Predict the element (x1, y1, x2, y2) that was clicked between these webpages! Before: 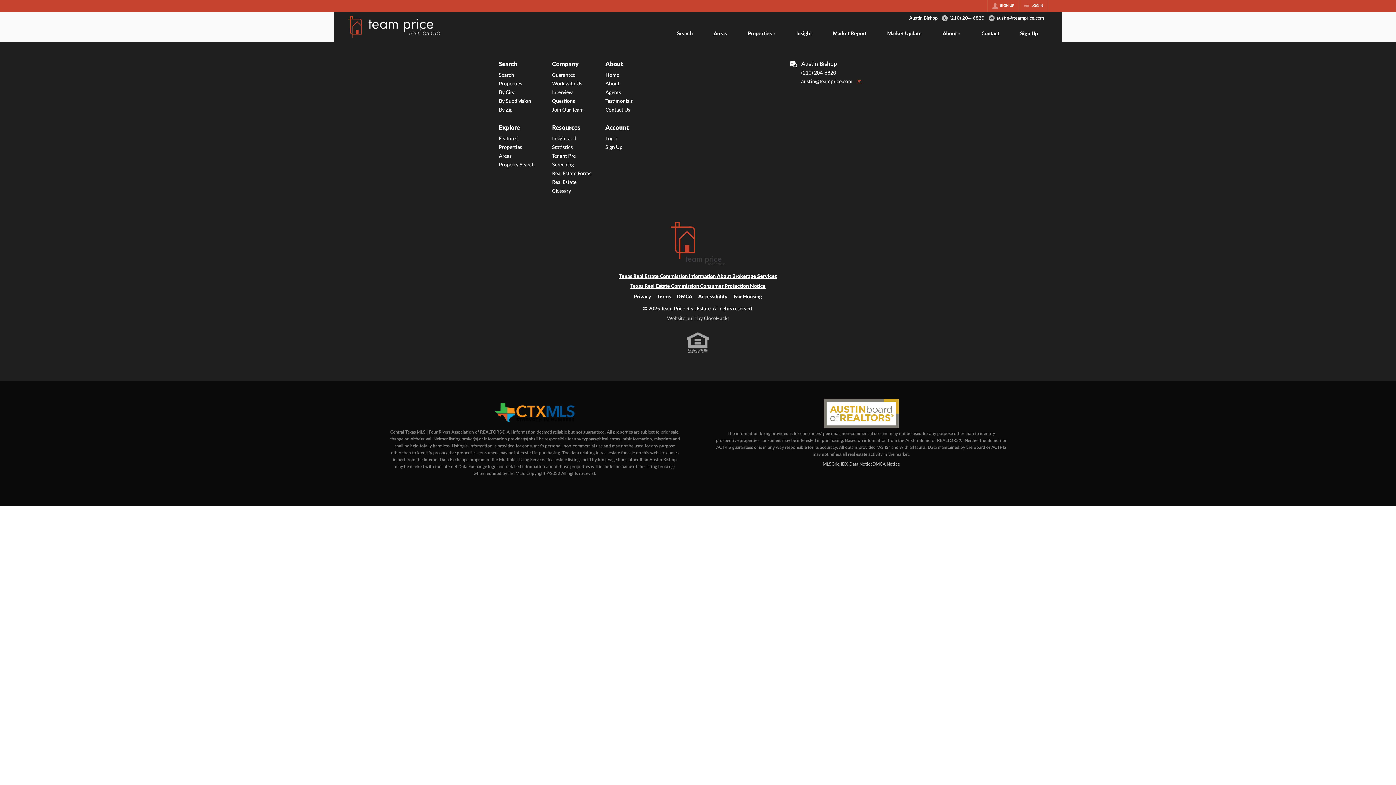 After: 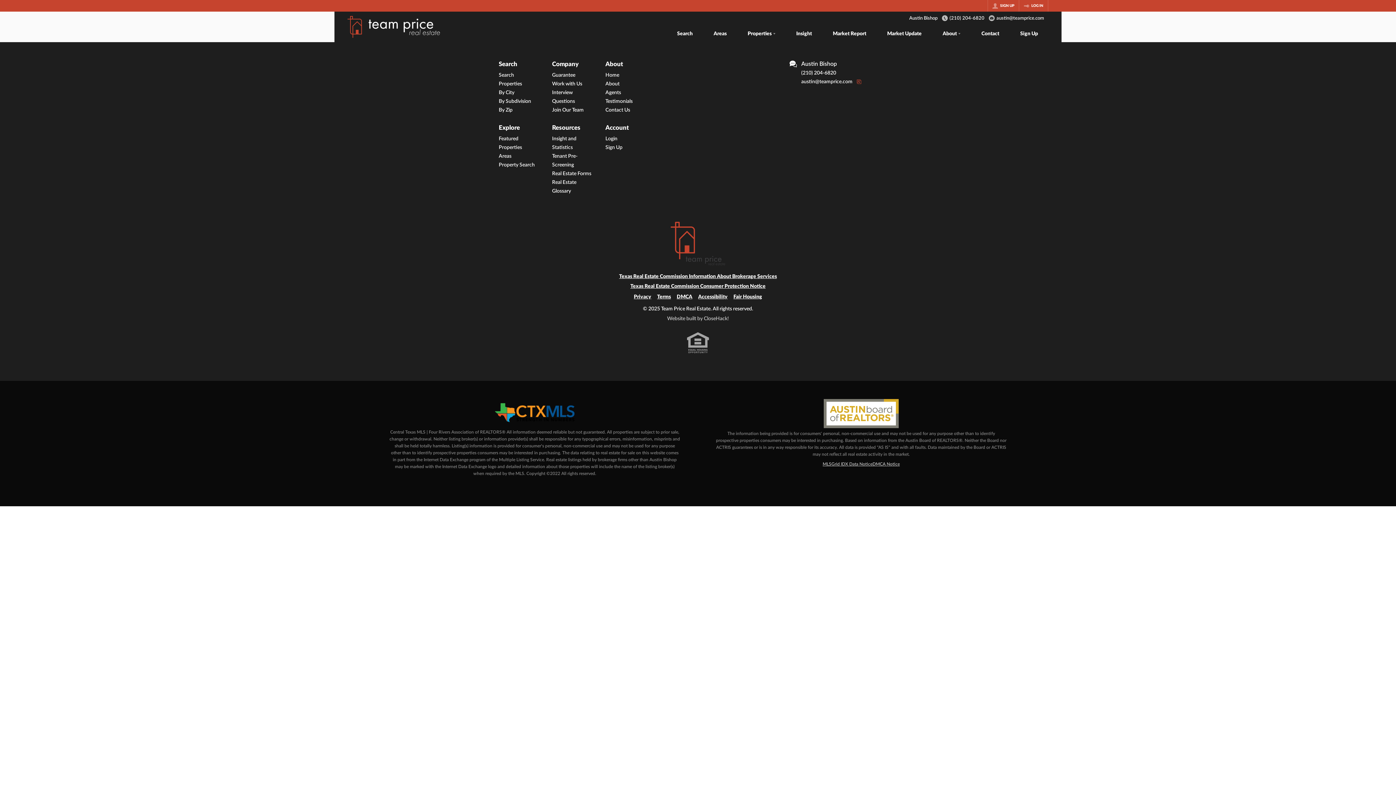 Action: bbox: (801, 68, 863, 77) label: (210) 204-6820